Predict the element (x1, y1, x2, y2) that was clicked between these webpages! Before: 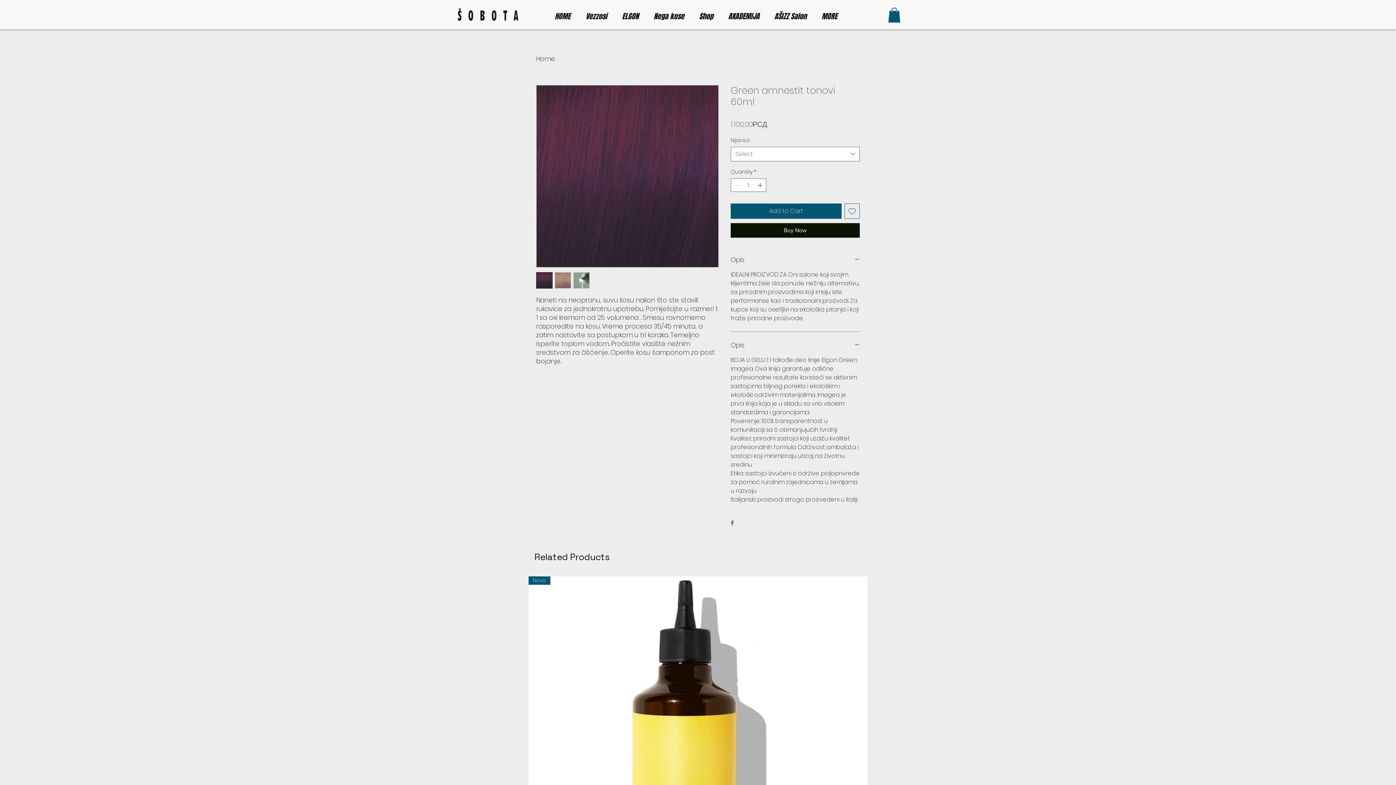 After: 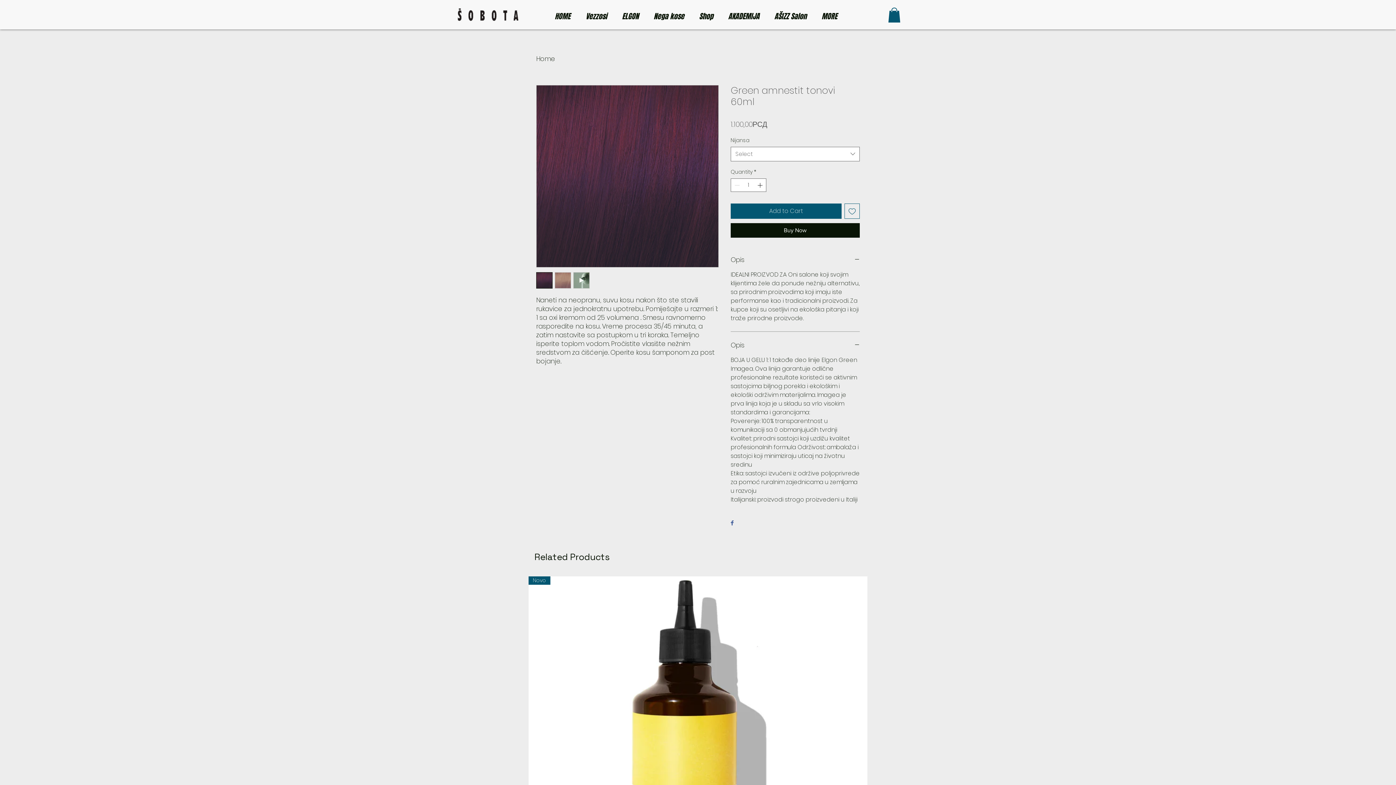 Action: bbox: (554, 272, 571, 288)